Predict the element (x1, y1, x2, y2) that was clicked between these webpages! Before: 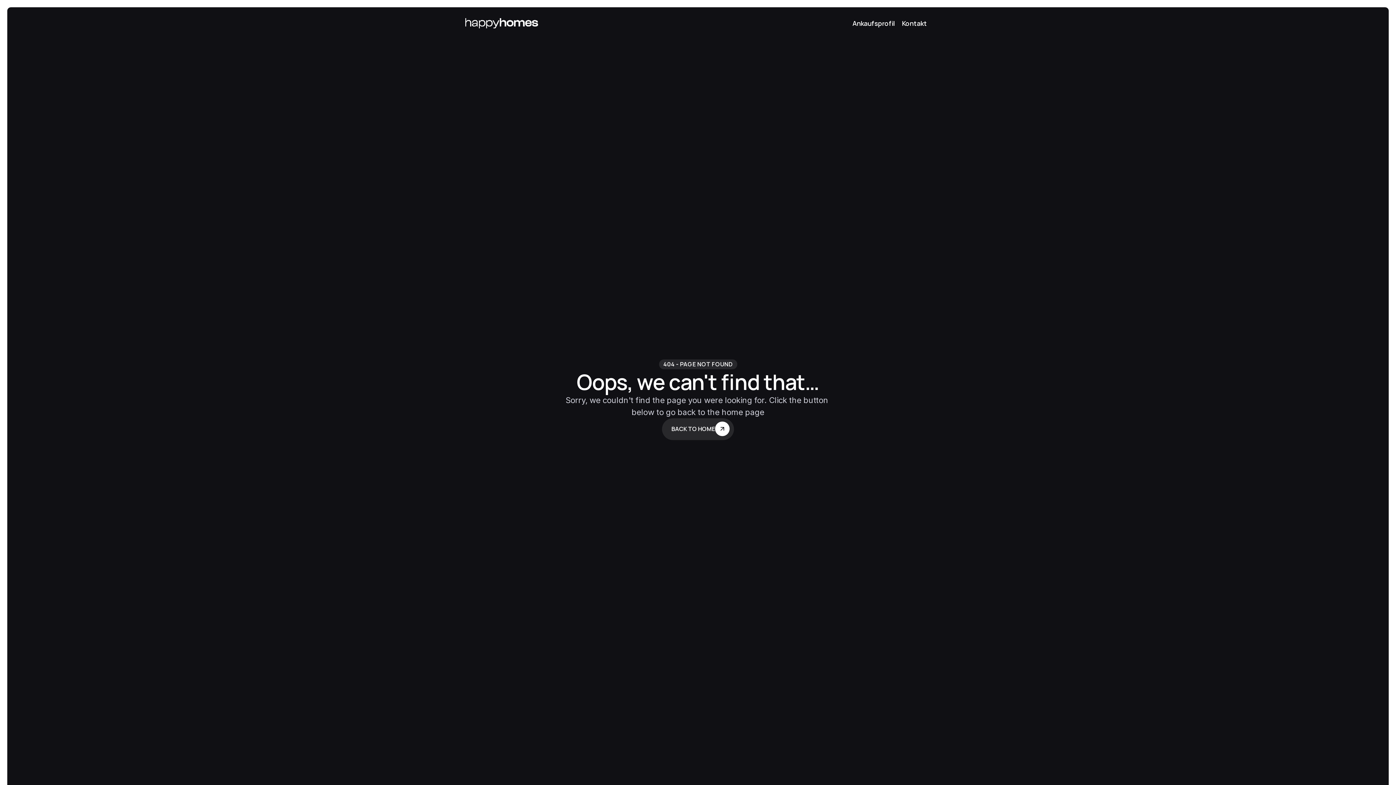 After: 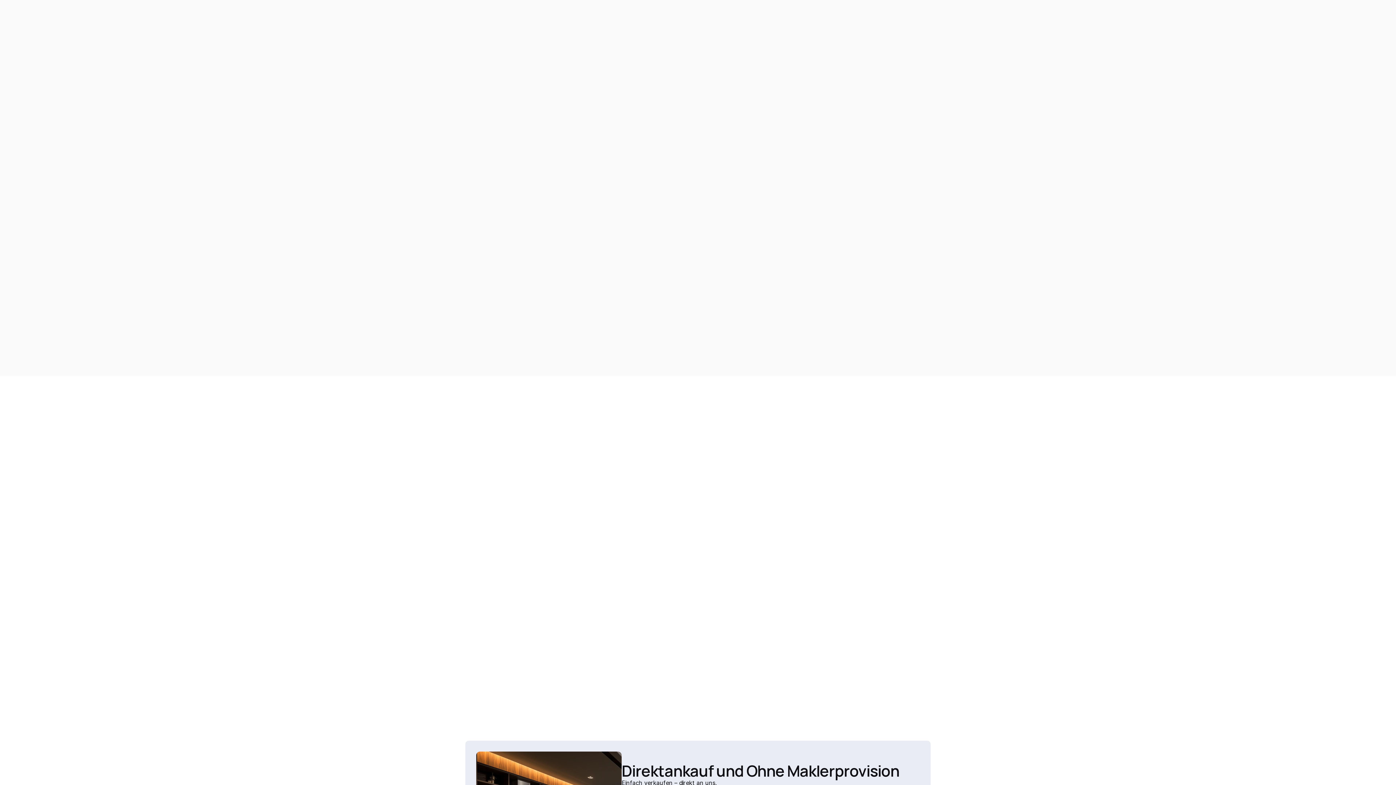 Action: label: Ankaufsprofil bbox: (849, 16, 898, 30)